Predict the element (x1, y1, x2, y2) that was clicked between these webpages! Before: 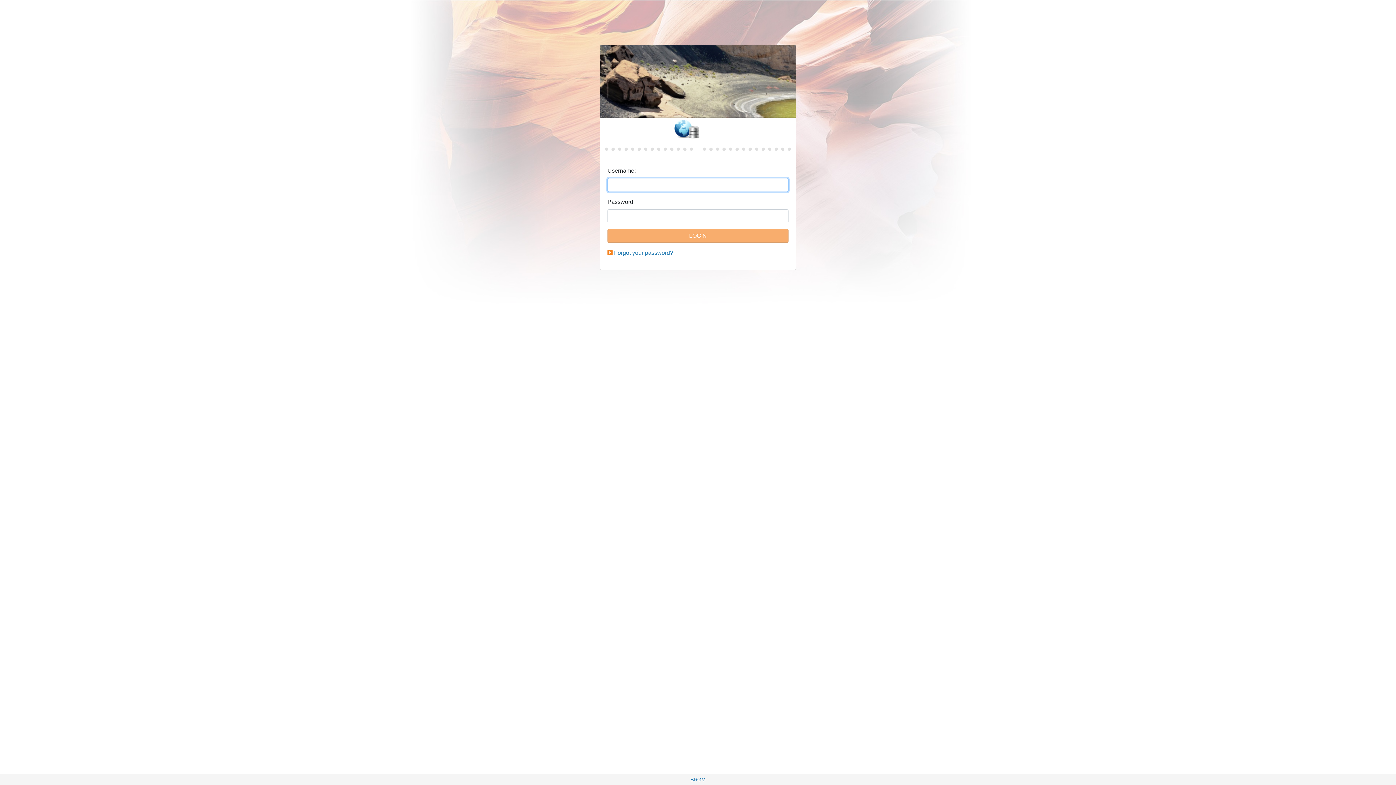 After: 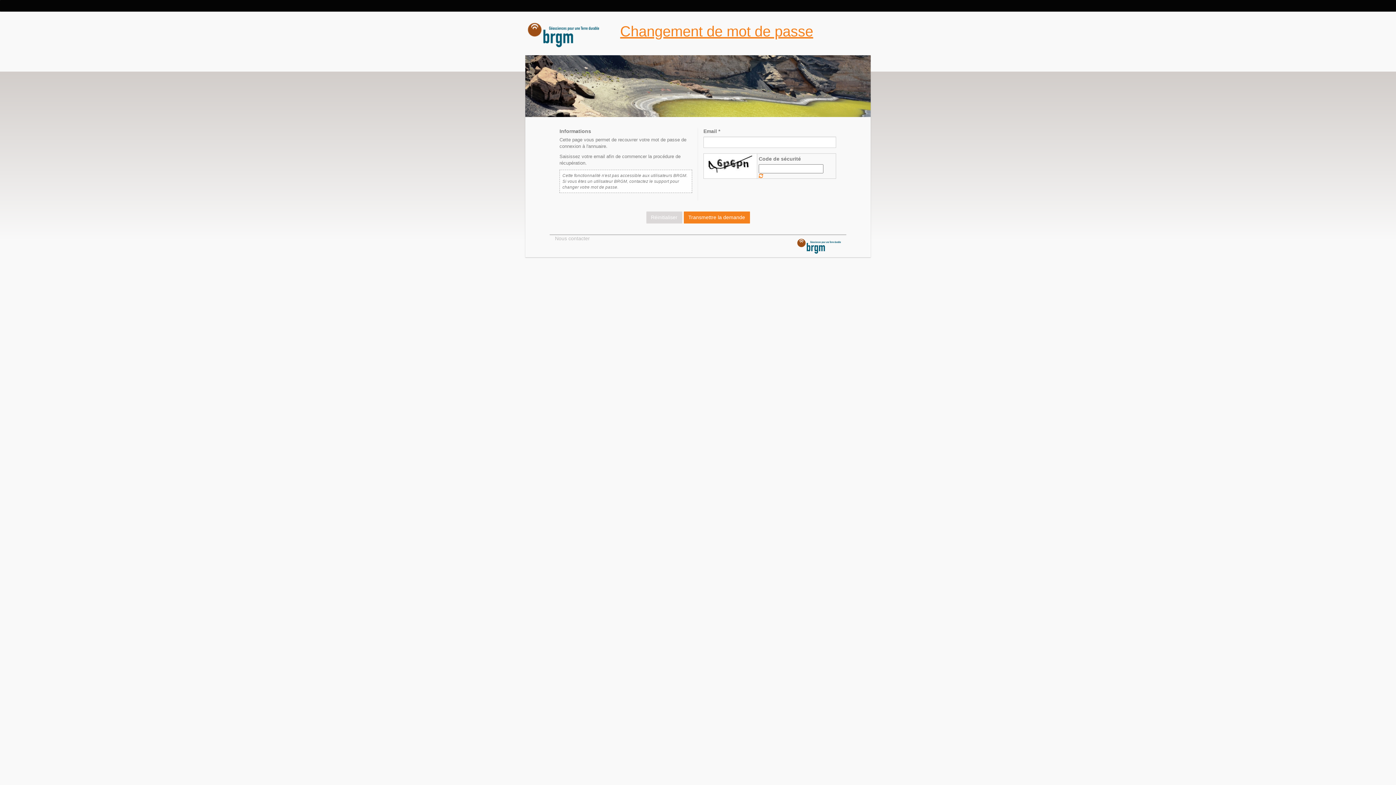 Action: bbox: (614, 249, 673, 256) label: Forgot your password?